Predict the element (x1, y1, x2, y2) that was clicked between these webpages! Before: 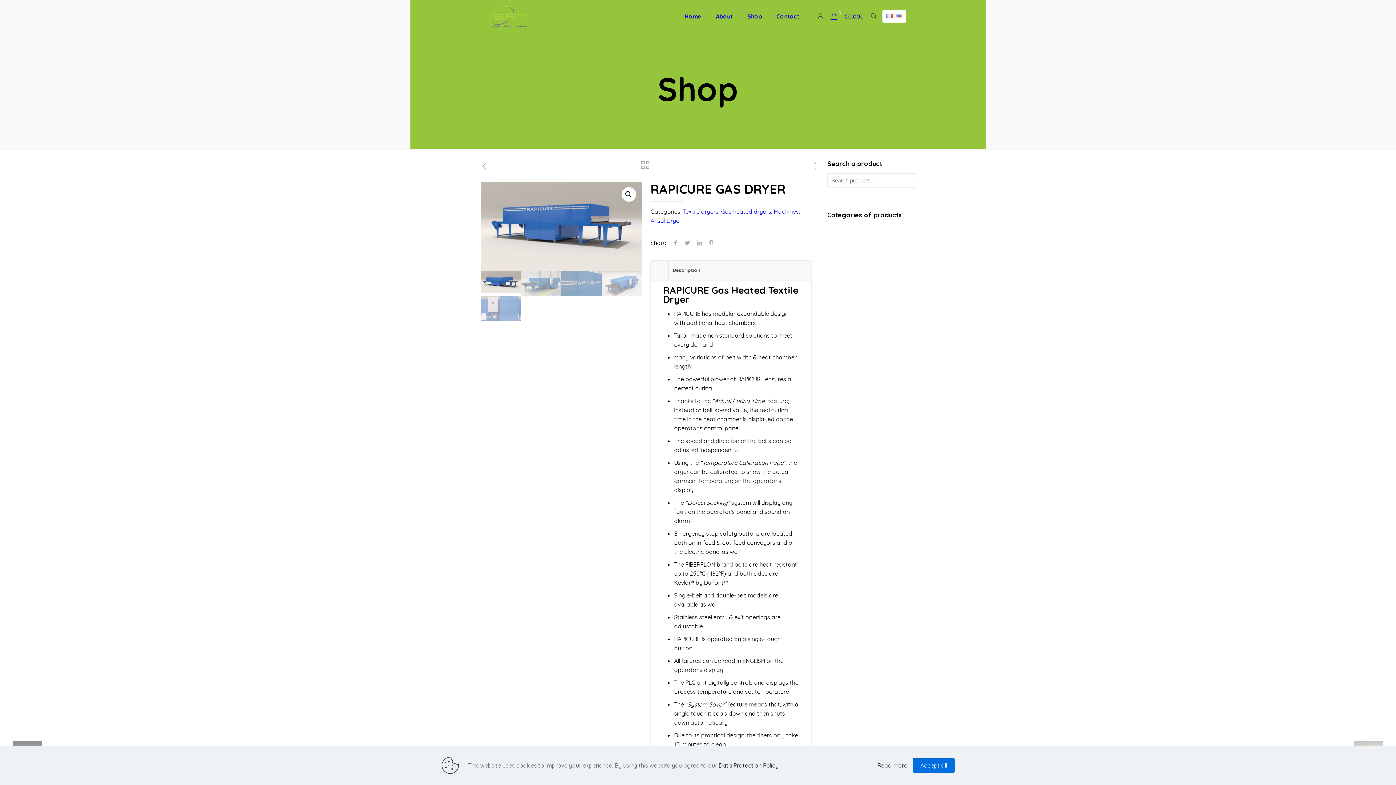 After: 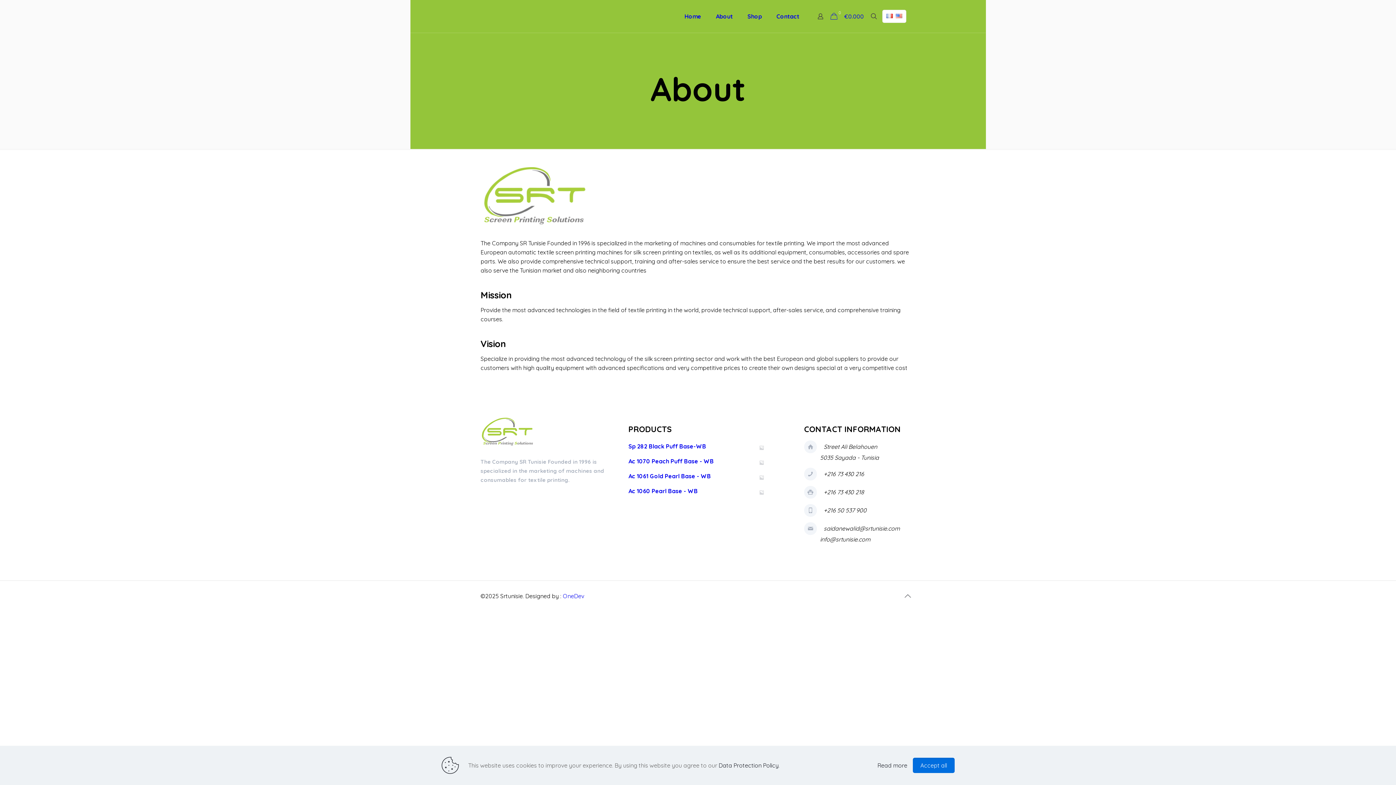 Action: bbox: (708, 0, 740, 32) label: About